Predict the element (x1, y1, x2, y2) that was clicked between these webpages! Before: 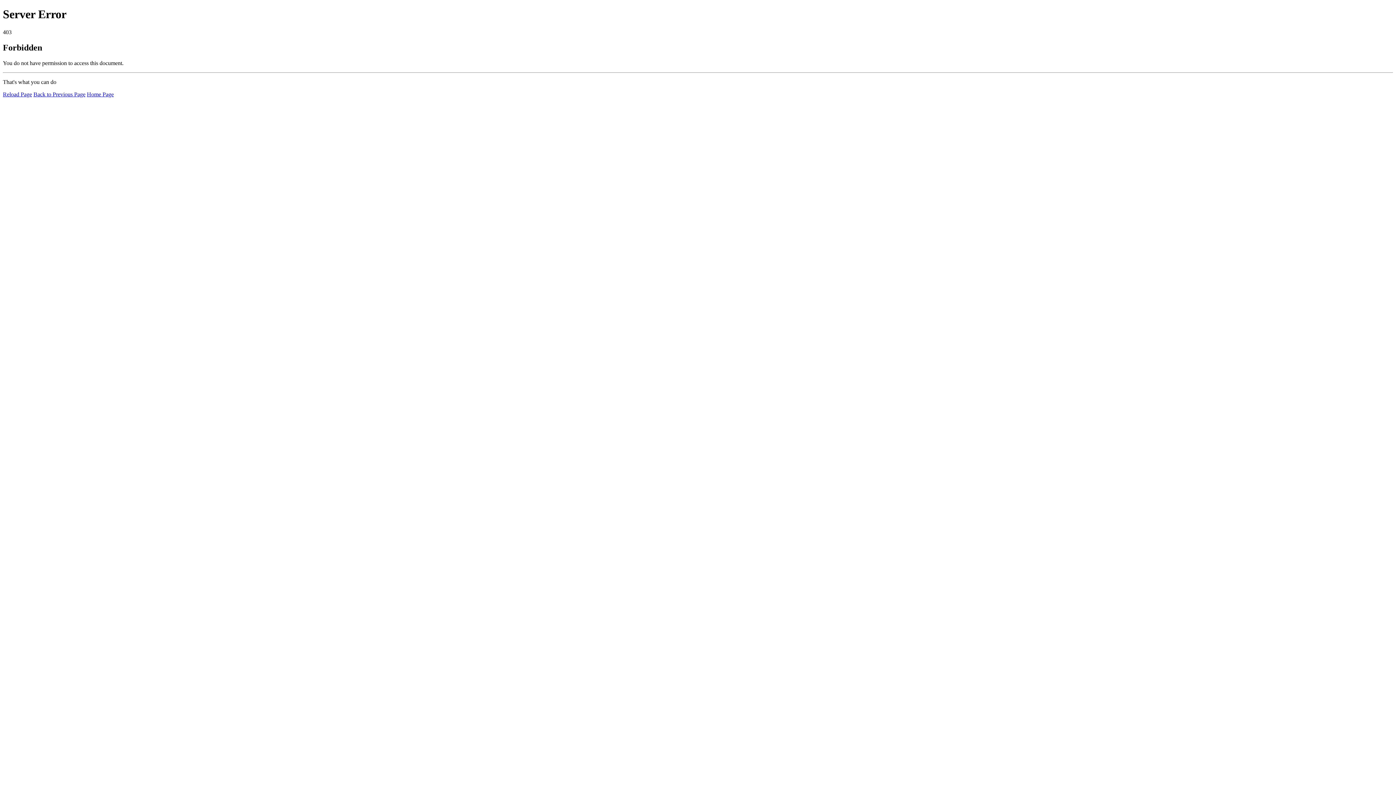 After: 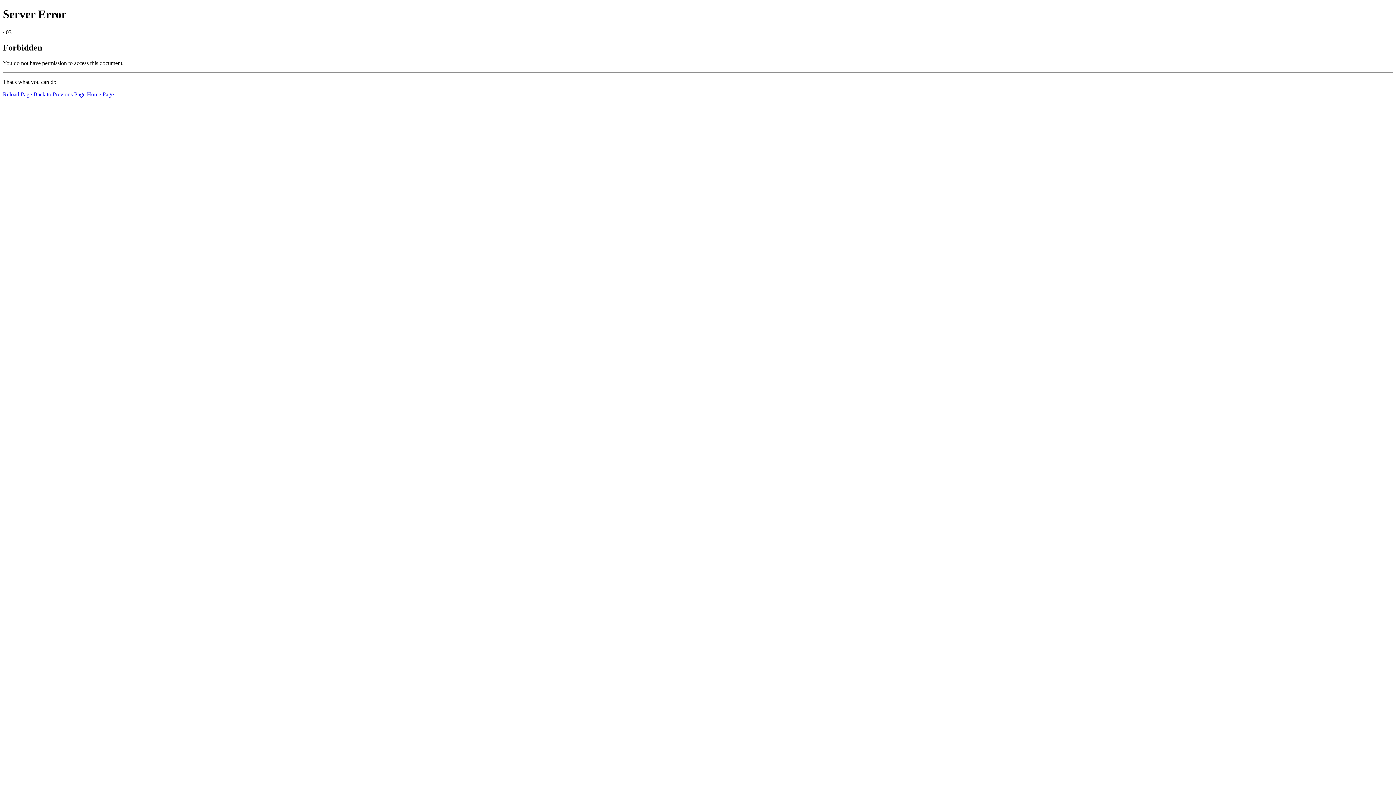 Action: bbox: (2, 91, 32, 97) label: Reload Page